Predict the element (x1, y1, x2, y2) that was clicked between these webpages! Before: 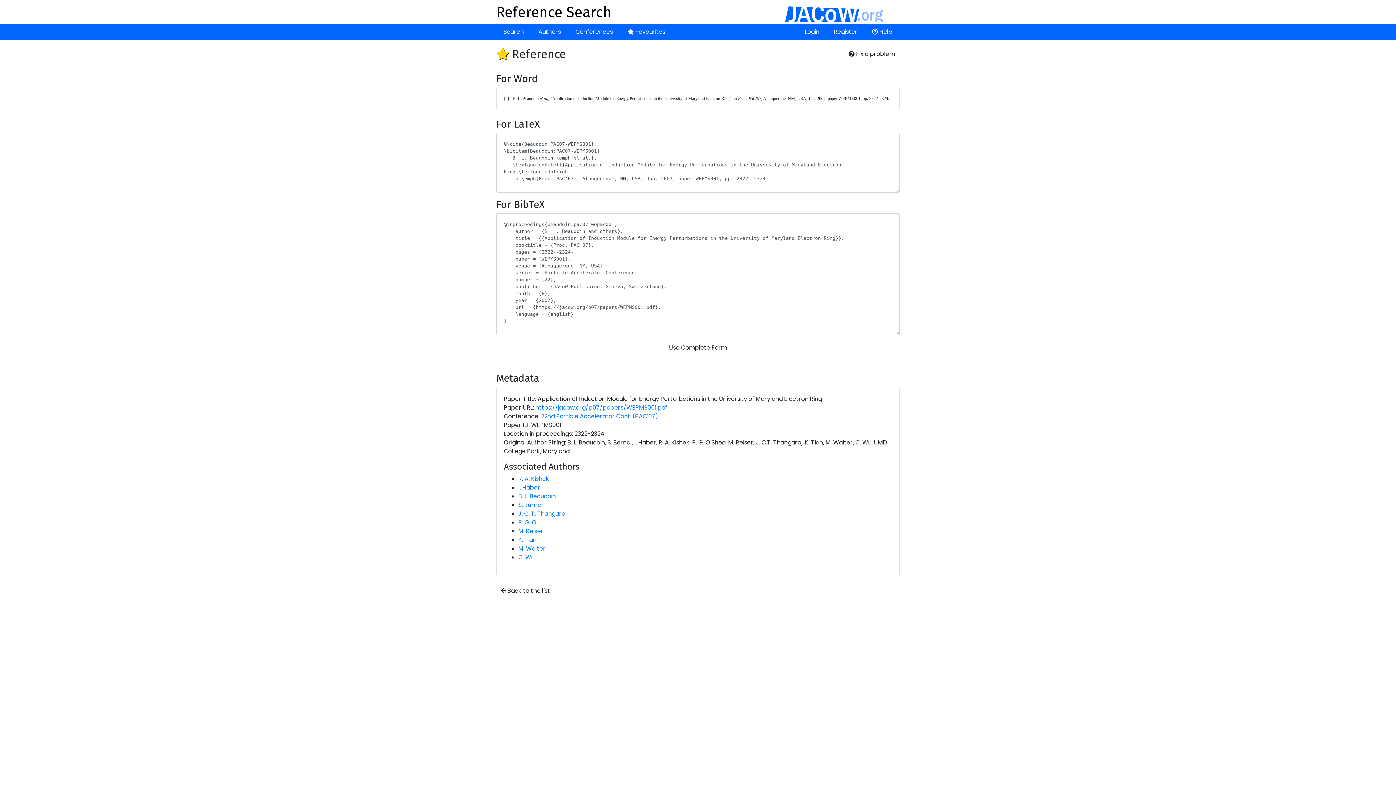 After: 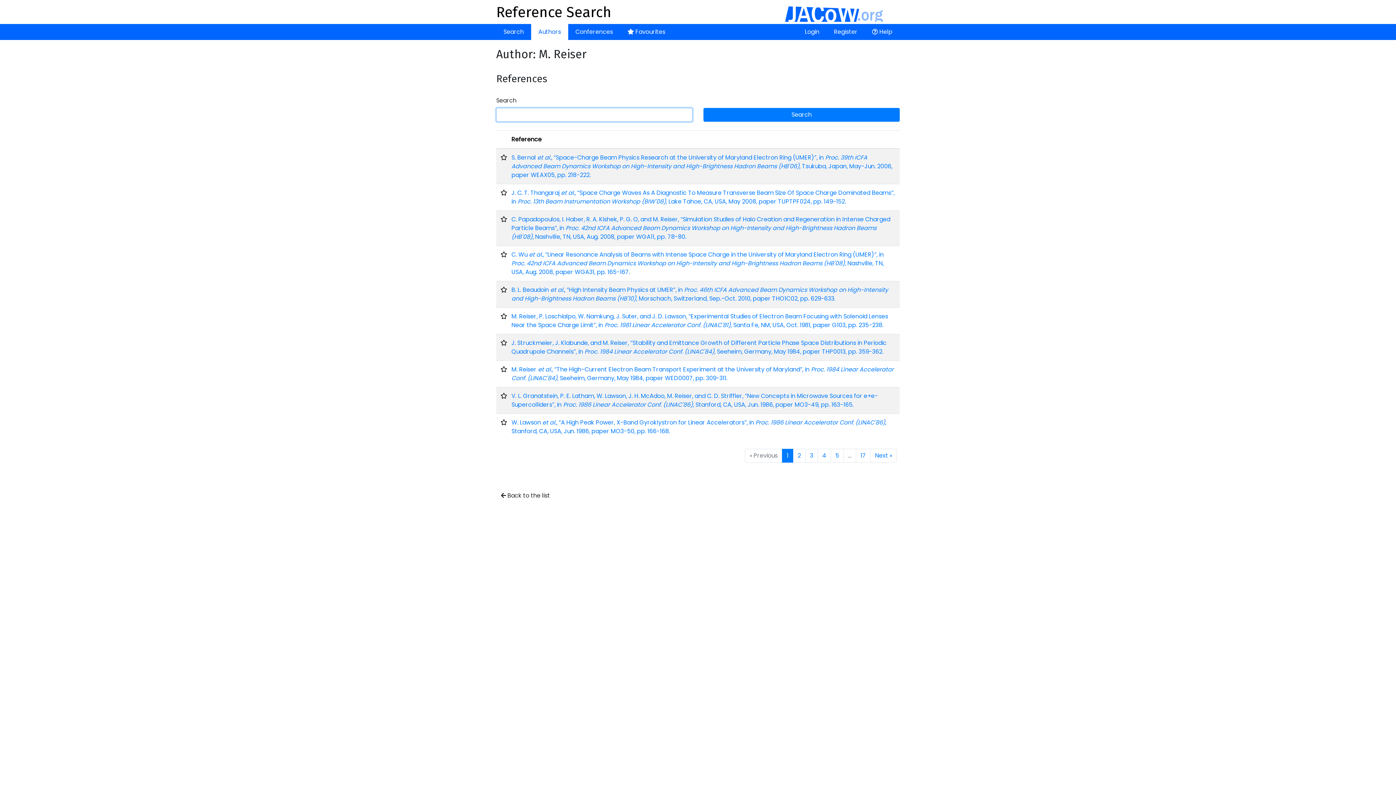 Action: bbox: (518, 527, 543, 535) label: M. Reiser